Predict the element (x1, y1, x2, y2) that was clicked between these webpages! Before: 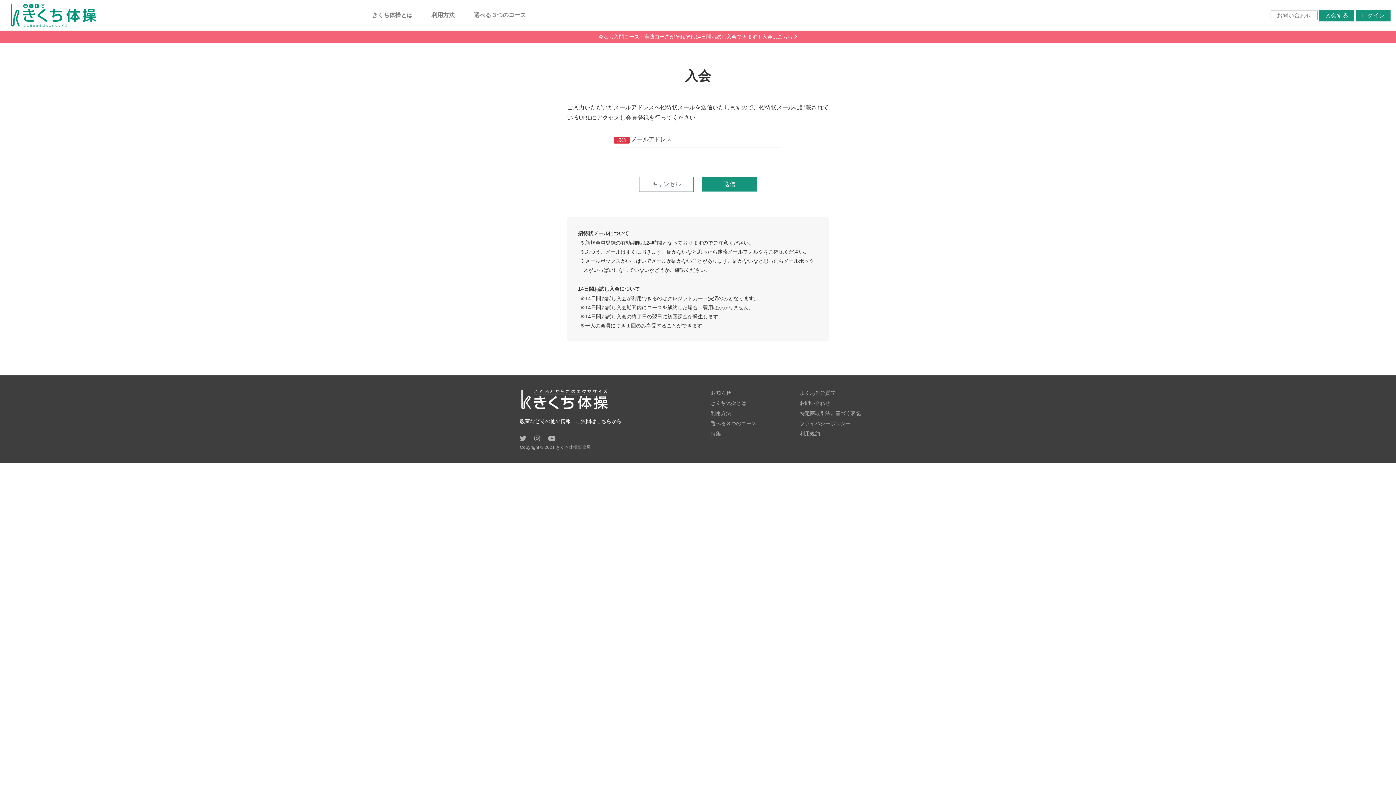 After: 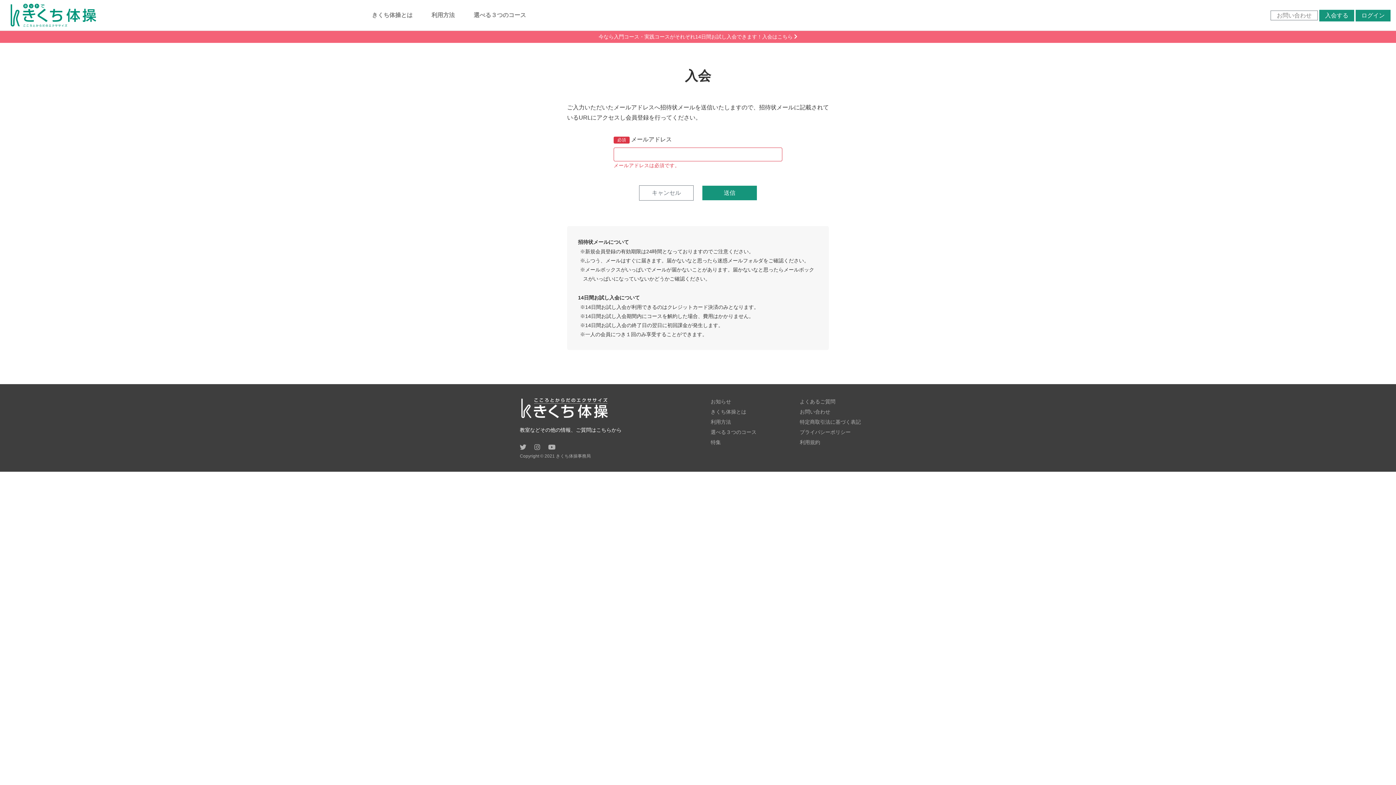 Action: label: 送信 bbox: (702, 177, 757, 191)